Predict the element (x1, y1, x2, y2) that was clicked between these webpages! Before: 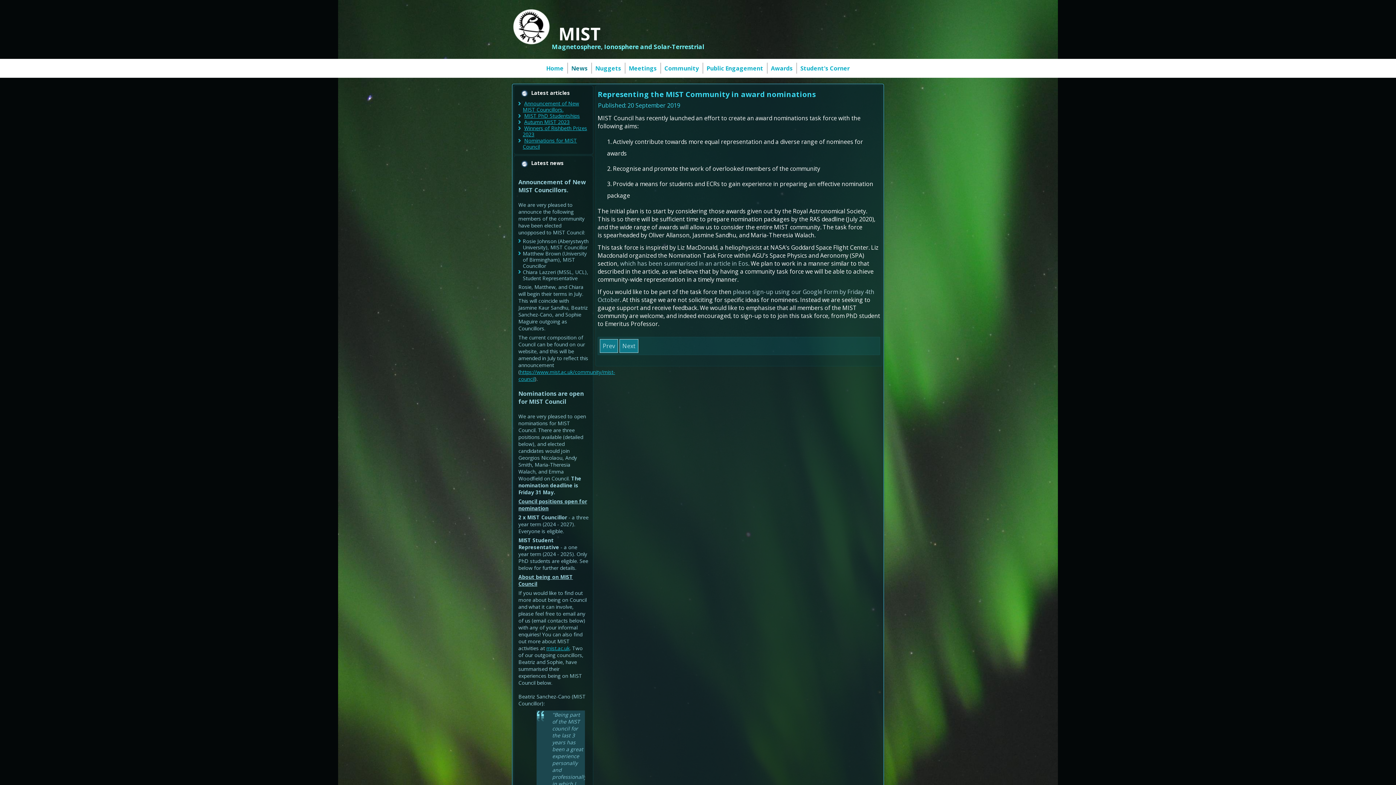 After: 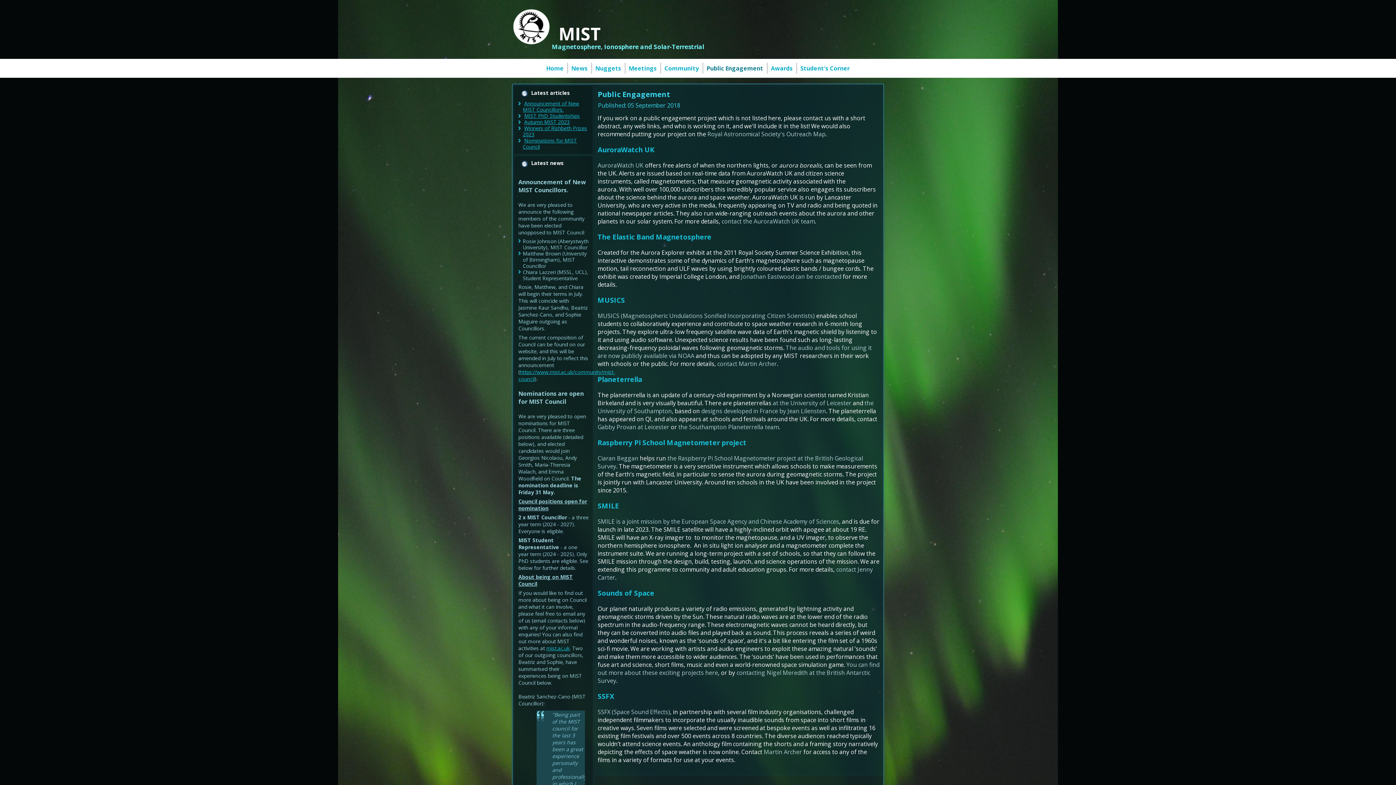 Action: label: Public Engagement bbox: (704, 61, 766, 75)